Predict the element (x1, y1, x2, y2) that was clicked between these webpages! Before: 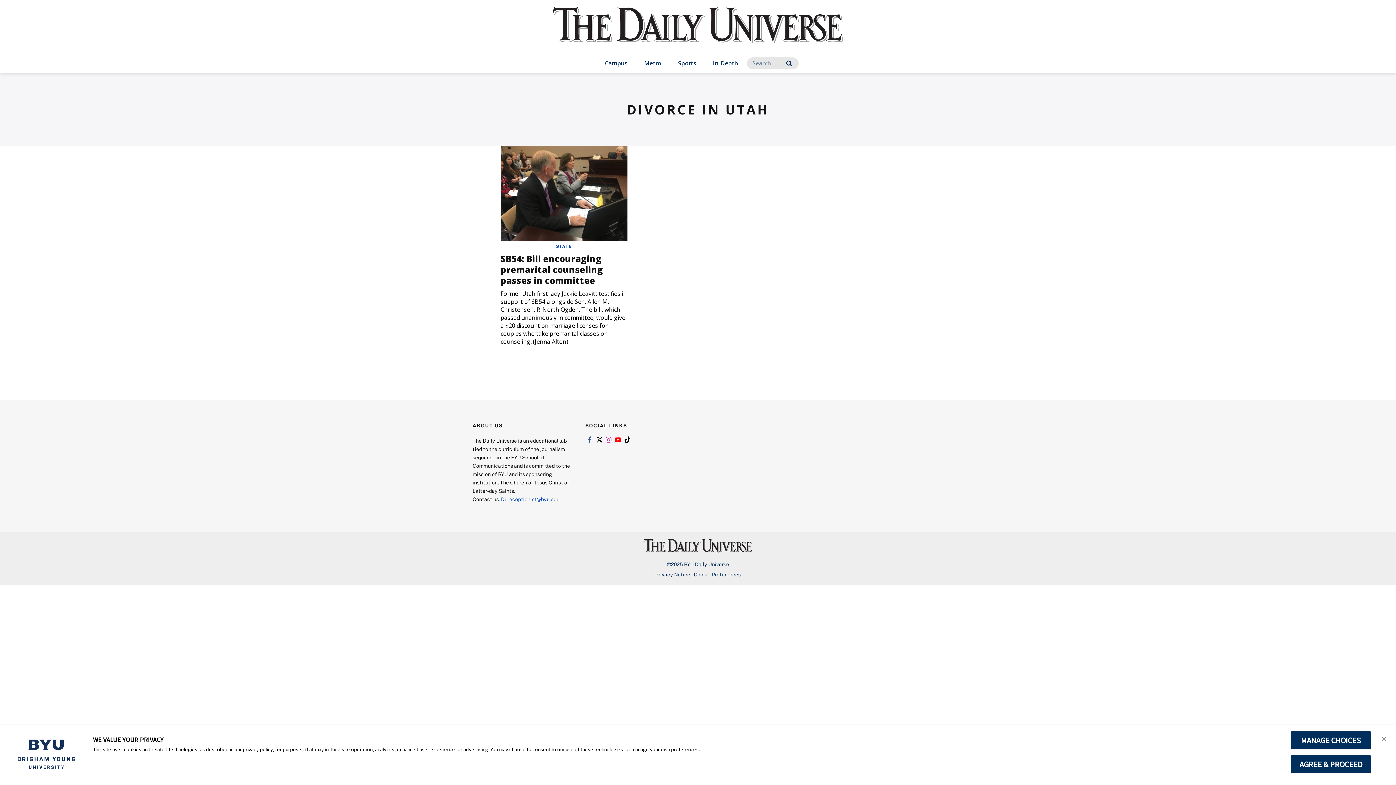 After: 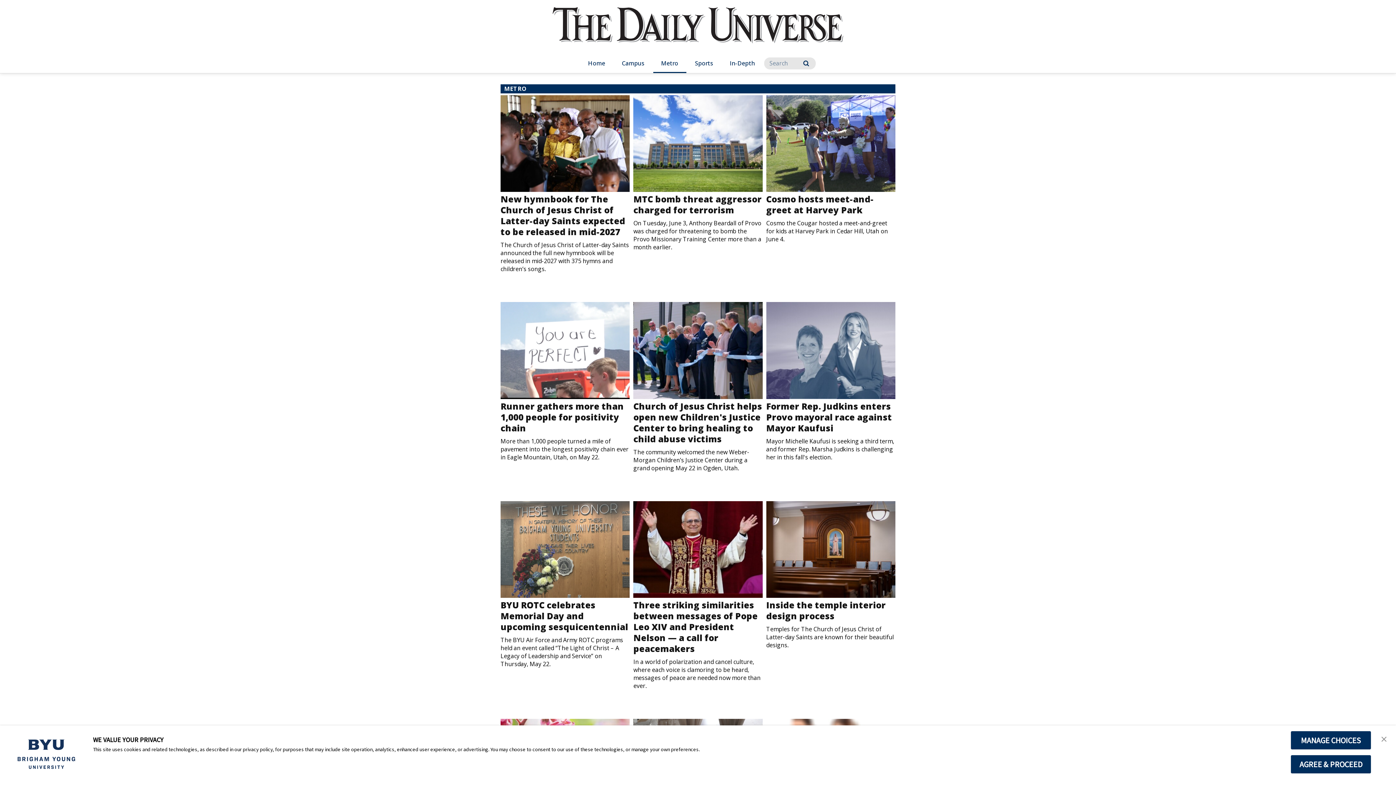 Action: bbox: (636, 54, 669, 73) label: Metro